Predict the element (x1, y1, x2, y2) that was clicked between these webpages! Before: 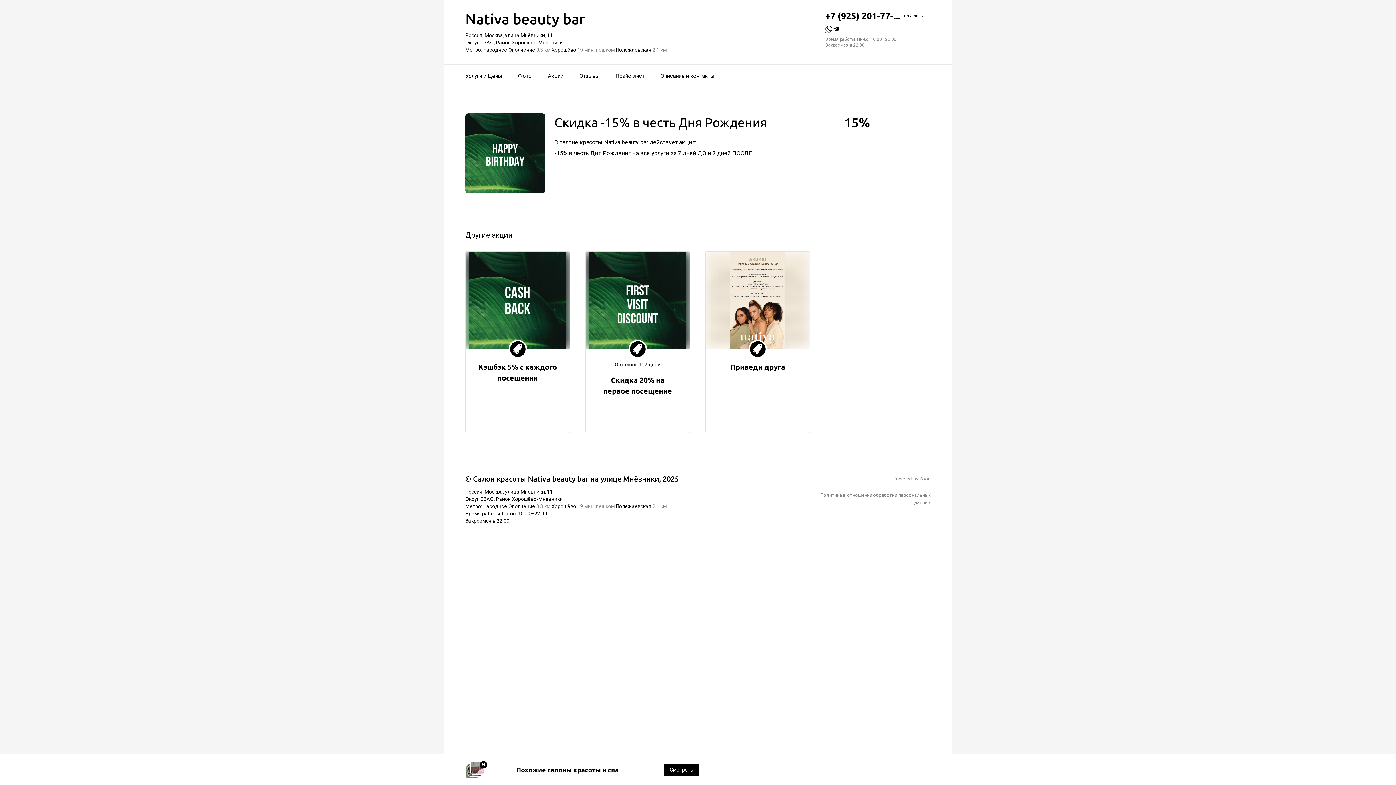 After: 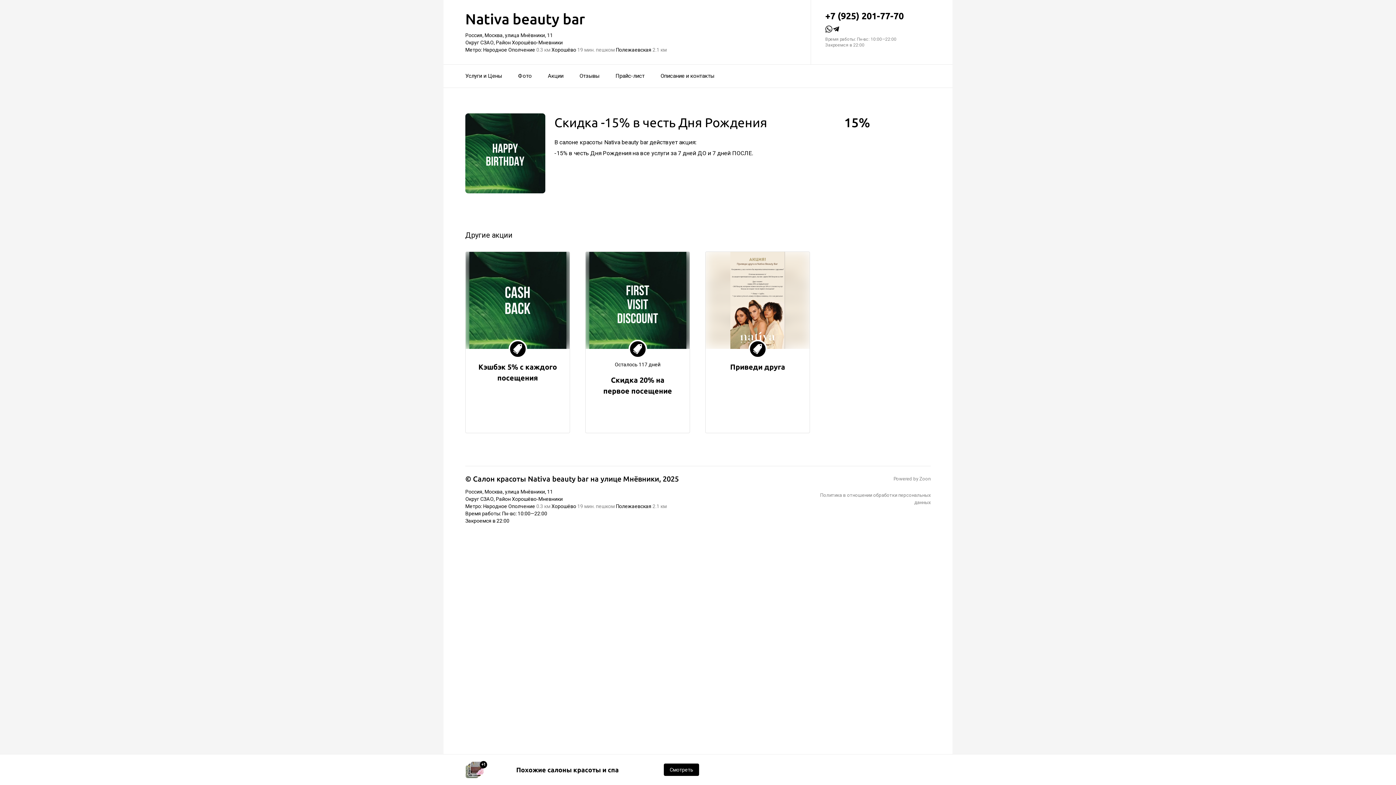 Action: bbox: (825, 10, 930, 21) label: +7 (925) 201-77-...
– показать